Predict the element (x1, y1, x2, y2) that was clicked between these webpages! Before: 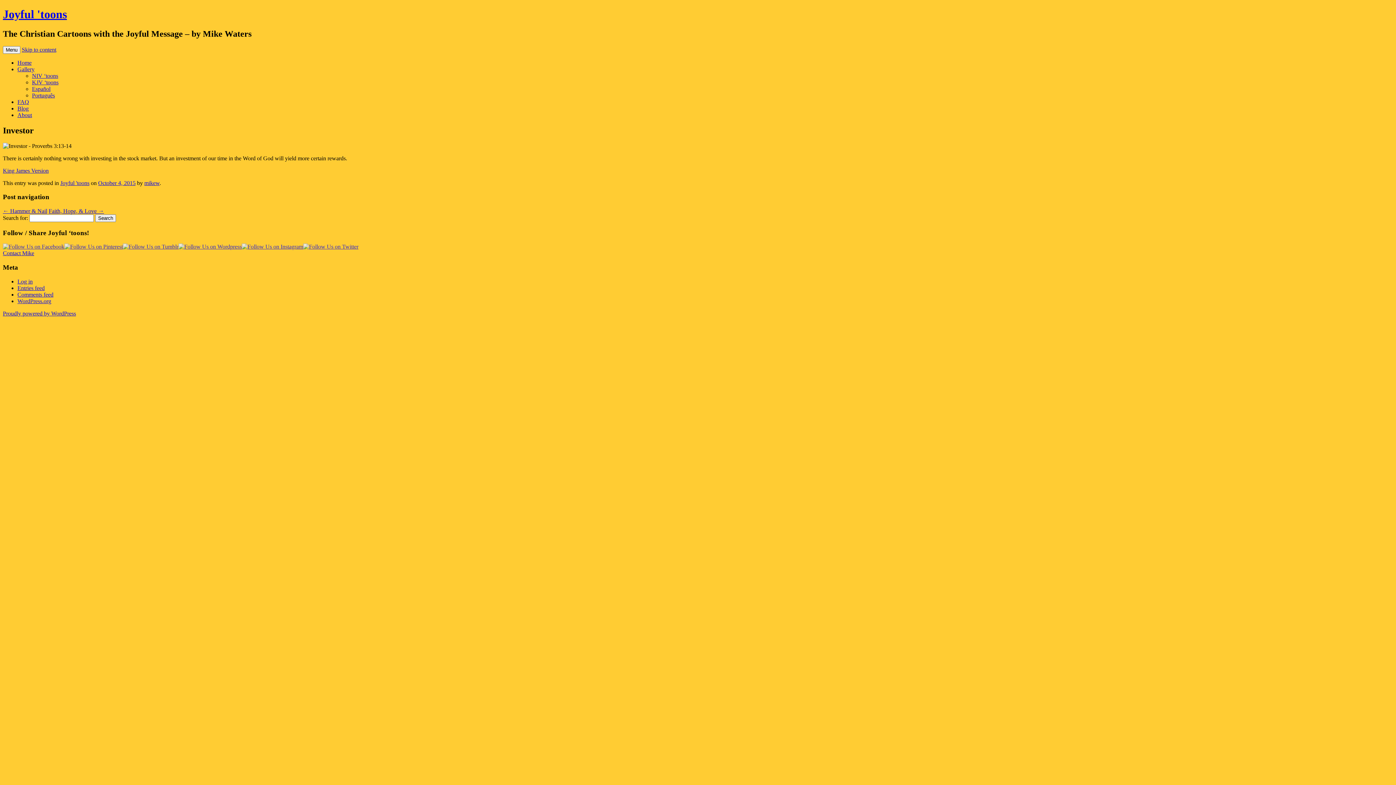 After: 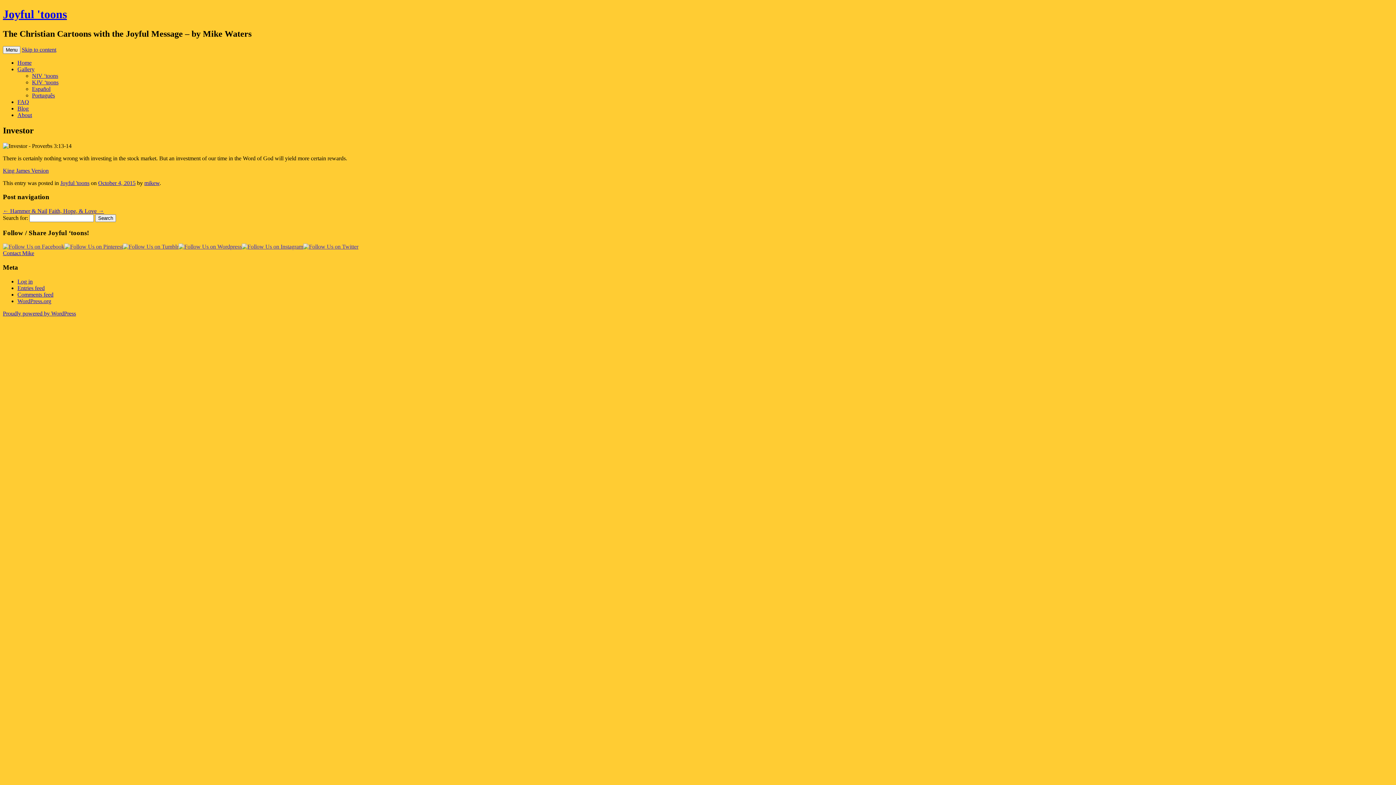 Action: bbox: (178, 243, 241, 249)